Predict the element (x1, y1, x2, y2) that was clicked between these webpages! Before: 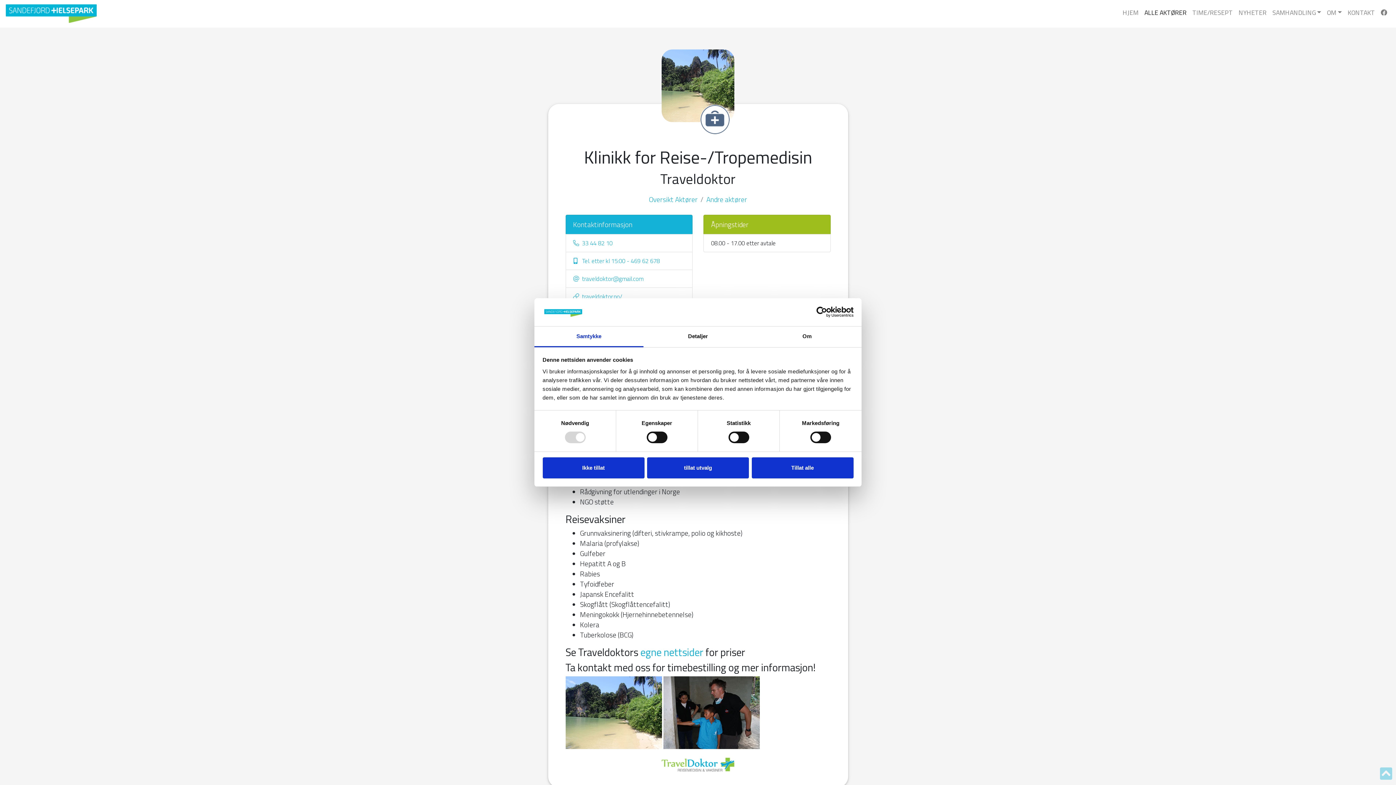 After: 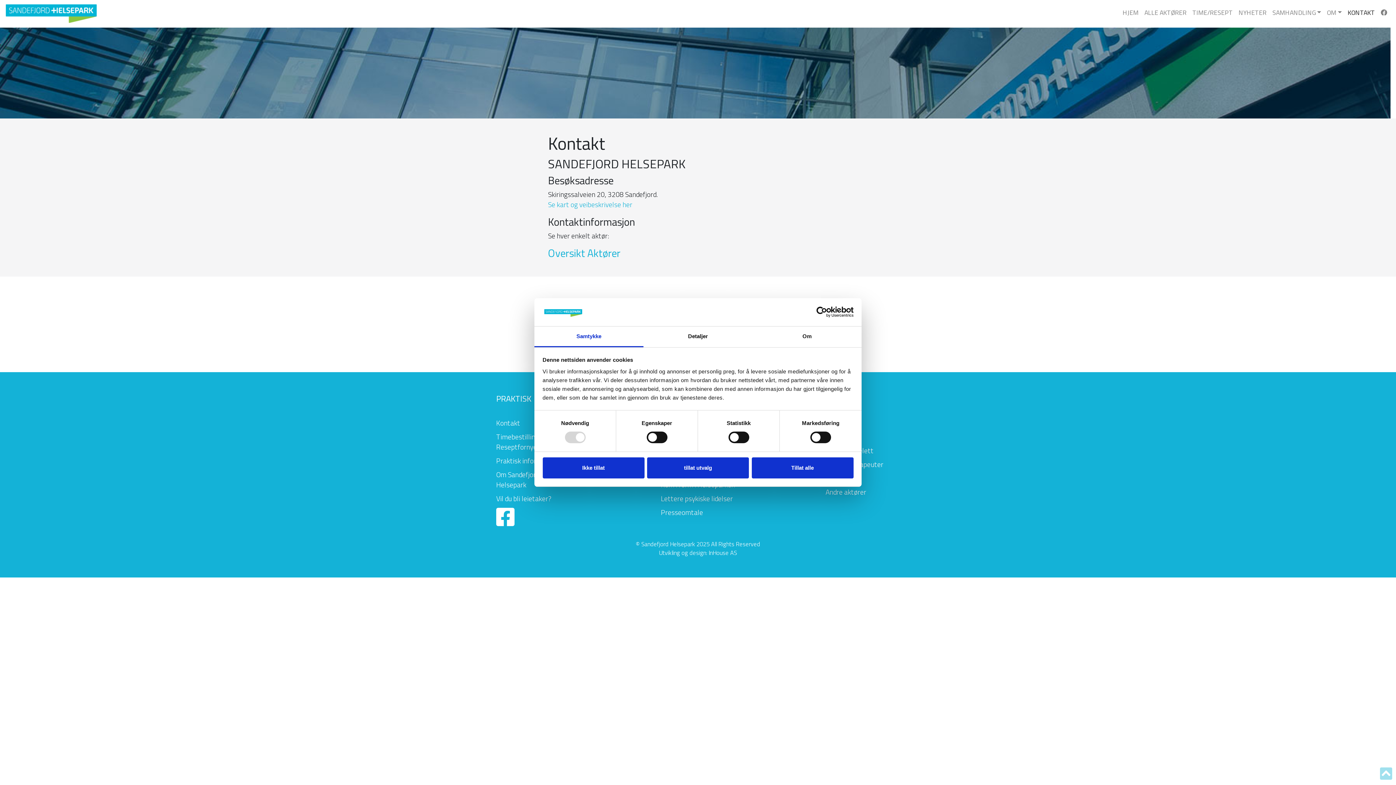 Action: label: KONTAKT bbox: (1345, 5, 1378, 20)